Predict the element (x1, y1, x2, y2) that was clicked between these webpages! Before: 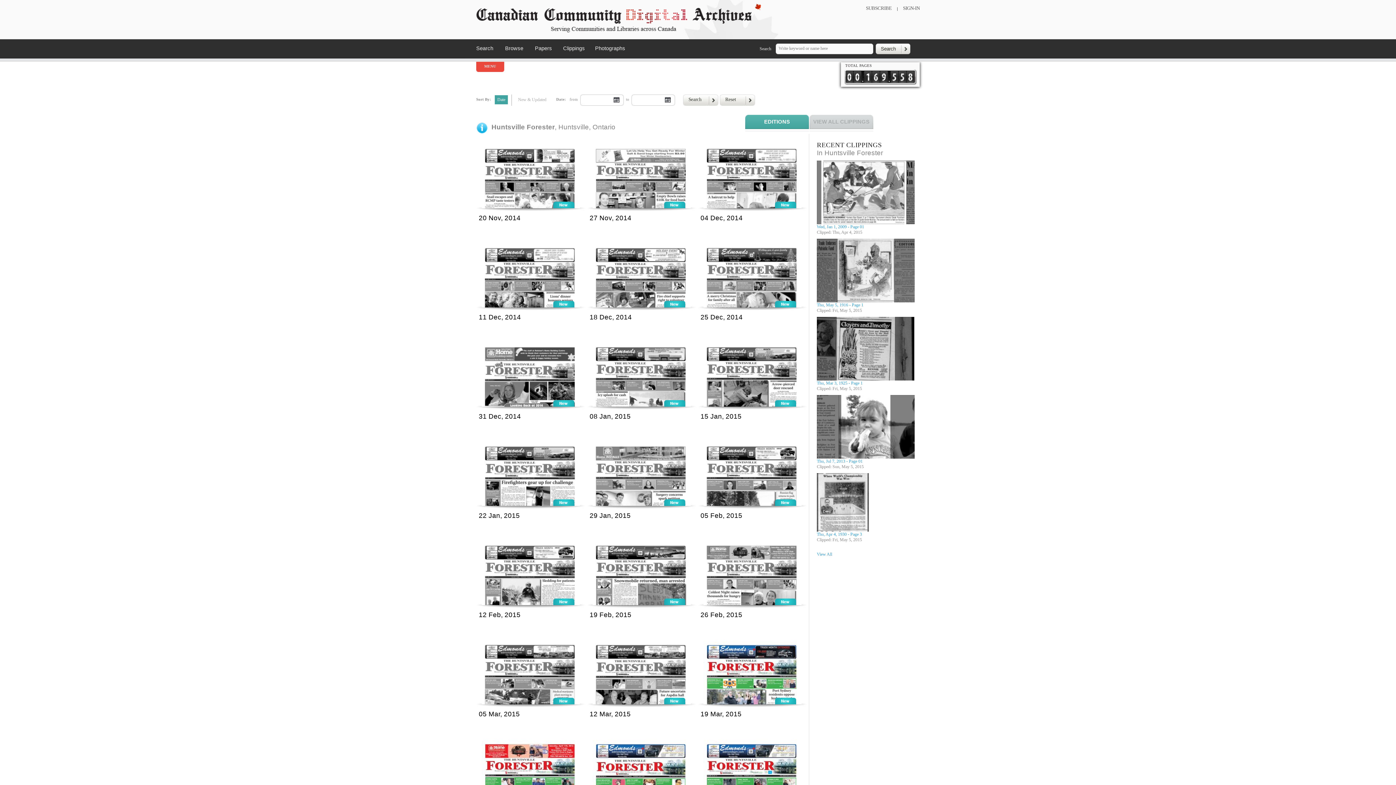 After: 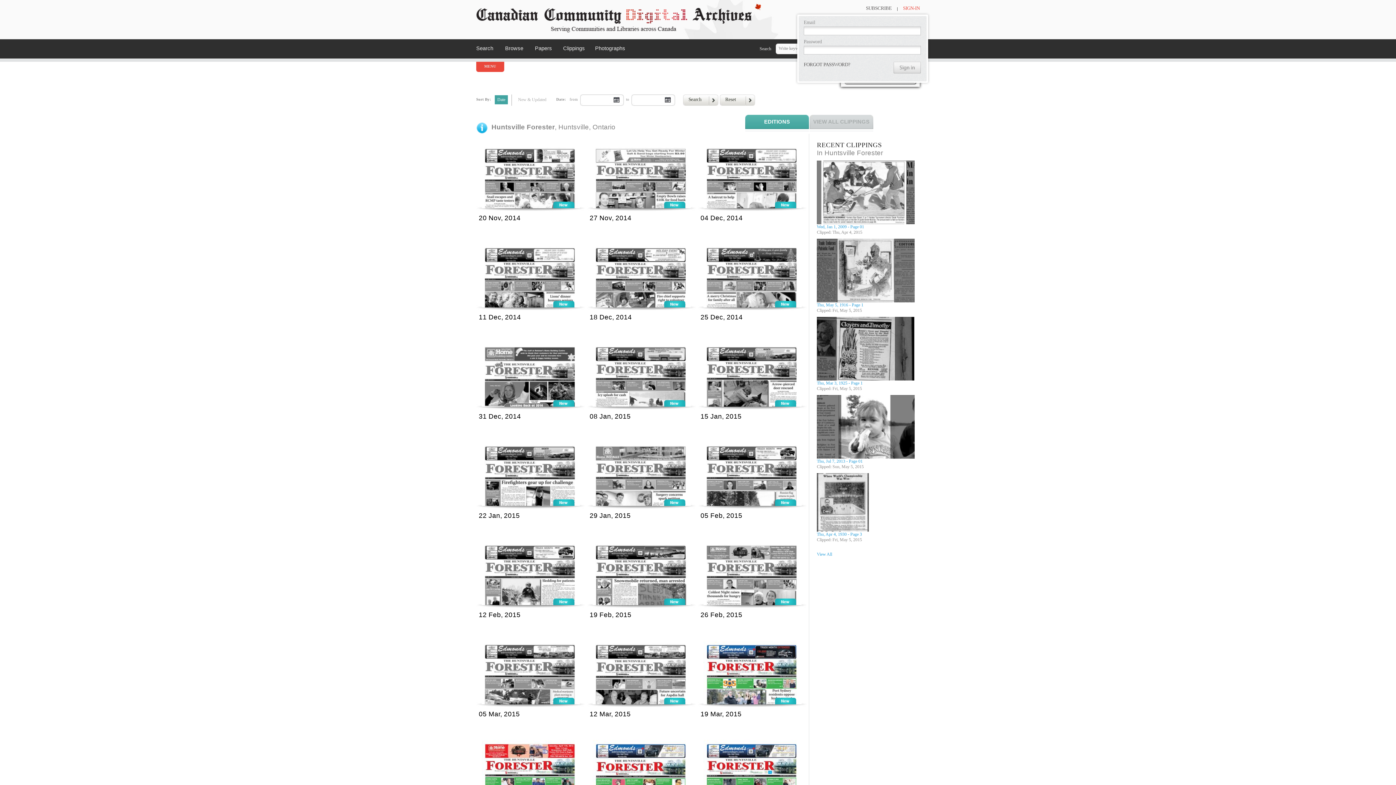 Action: label: SIGN-IN bbox: (903, 5, 920, 10)